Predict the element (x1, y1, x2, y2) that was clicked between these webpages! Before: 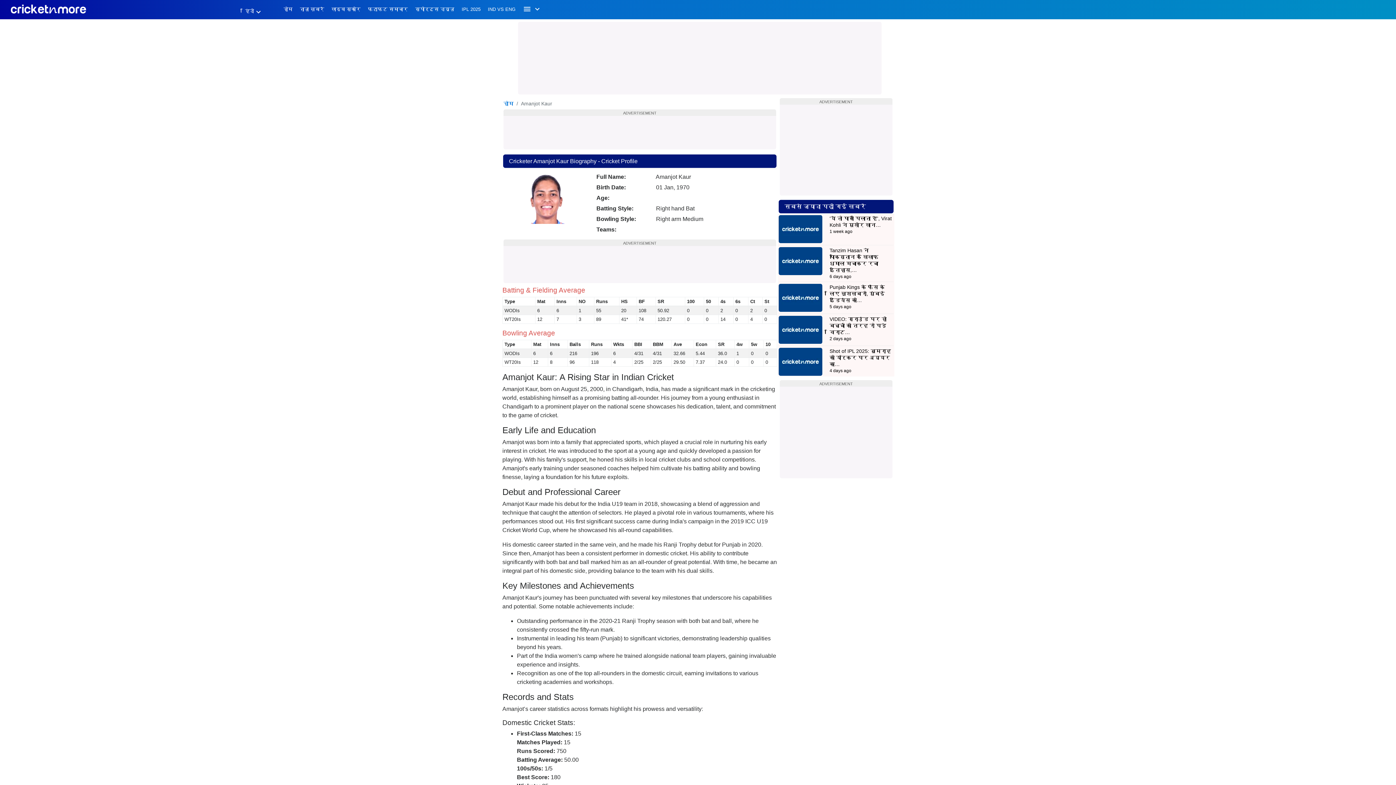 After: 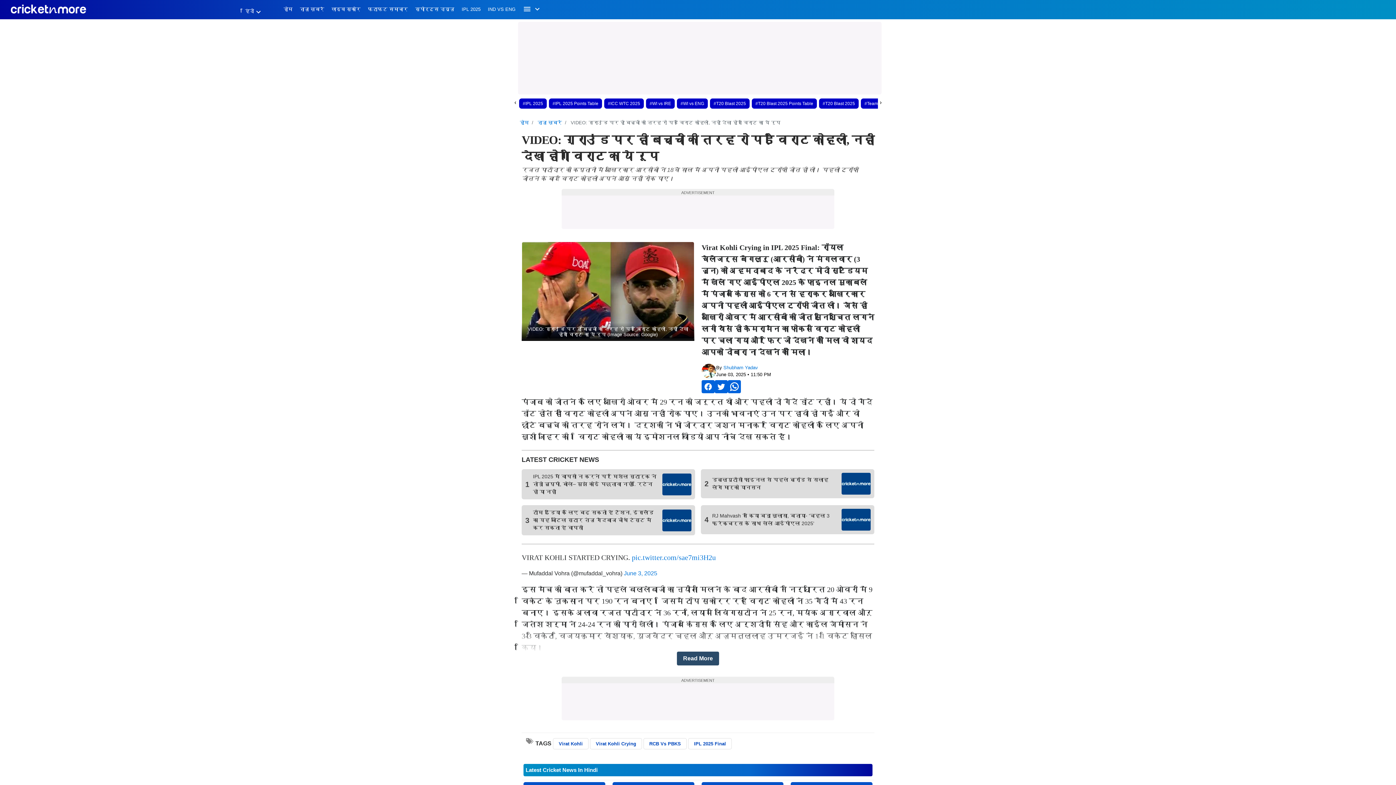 Action: bbox: (778, 326, 822, 332)